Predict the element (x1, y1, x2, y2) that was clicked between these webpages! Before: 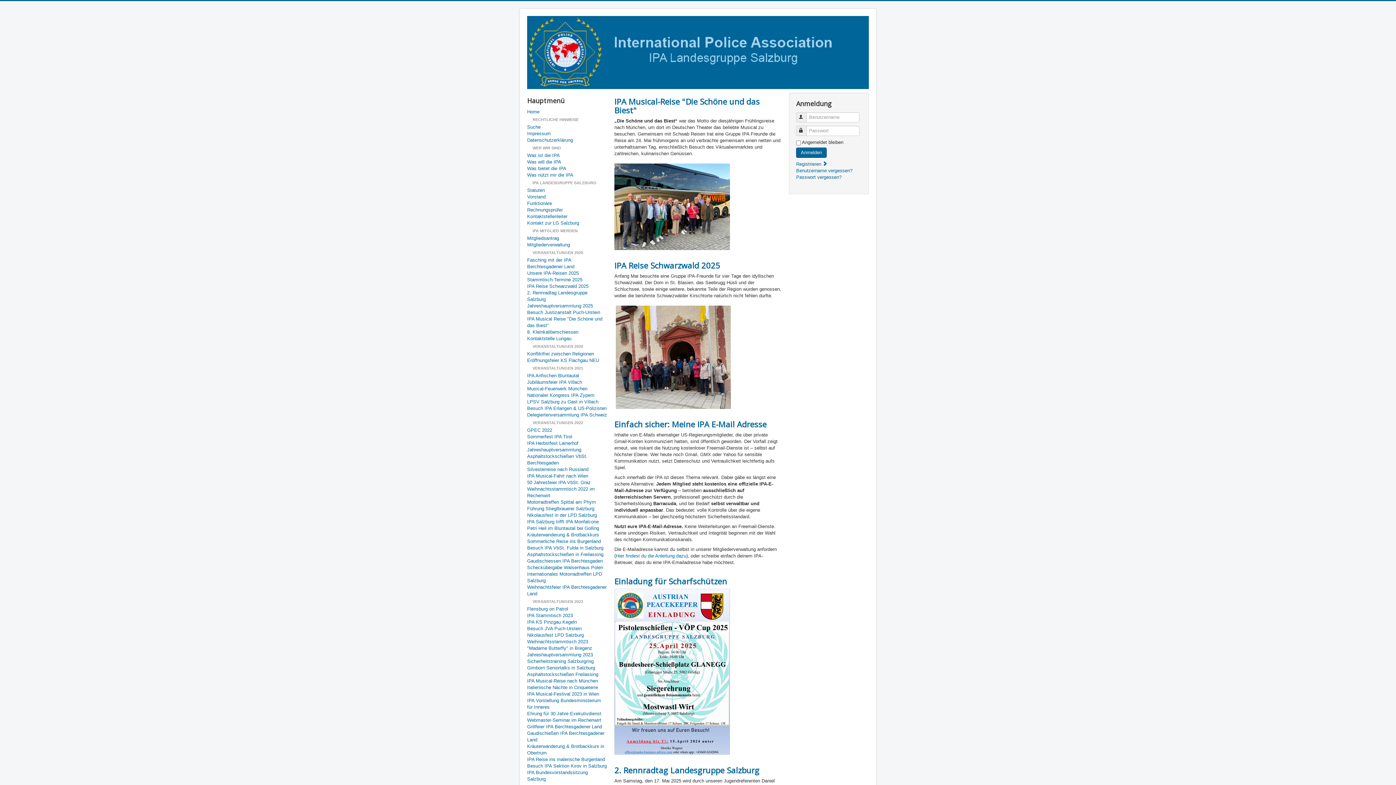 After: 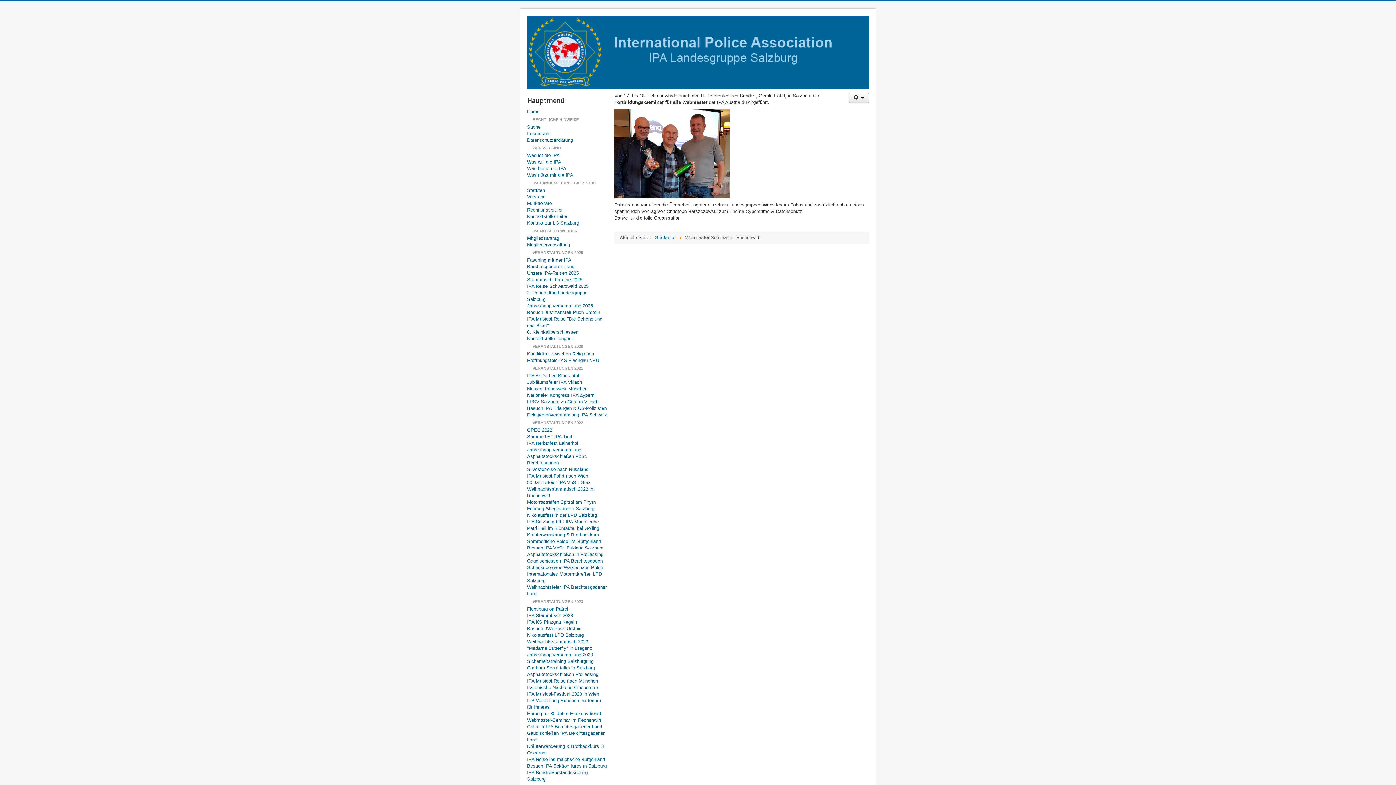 Action: label: Webmaster-Seminar im Rechenwirt bbox: (527, 717, 607, 723)